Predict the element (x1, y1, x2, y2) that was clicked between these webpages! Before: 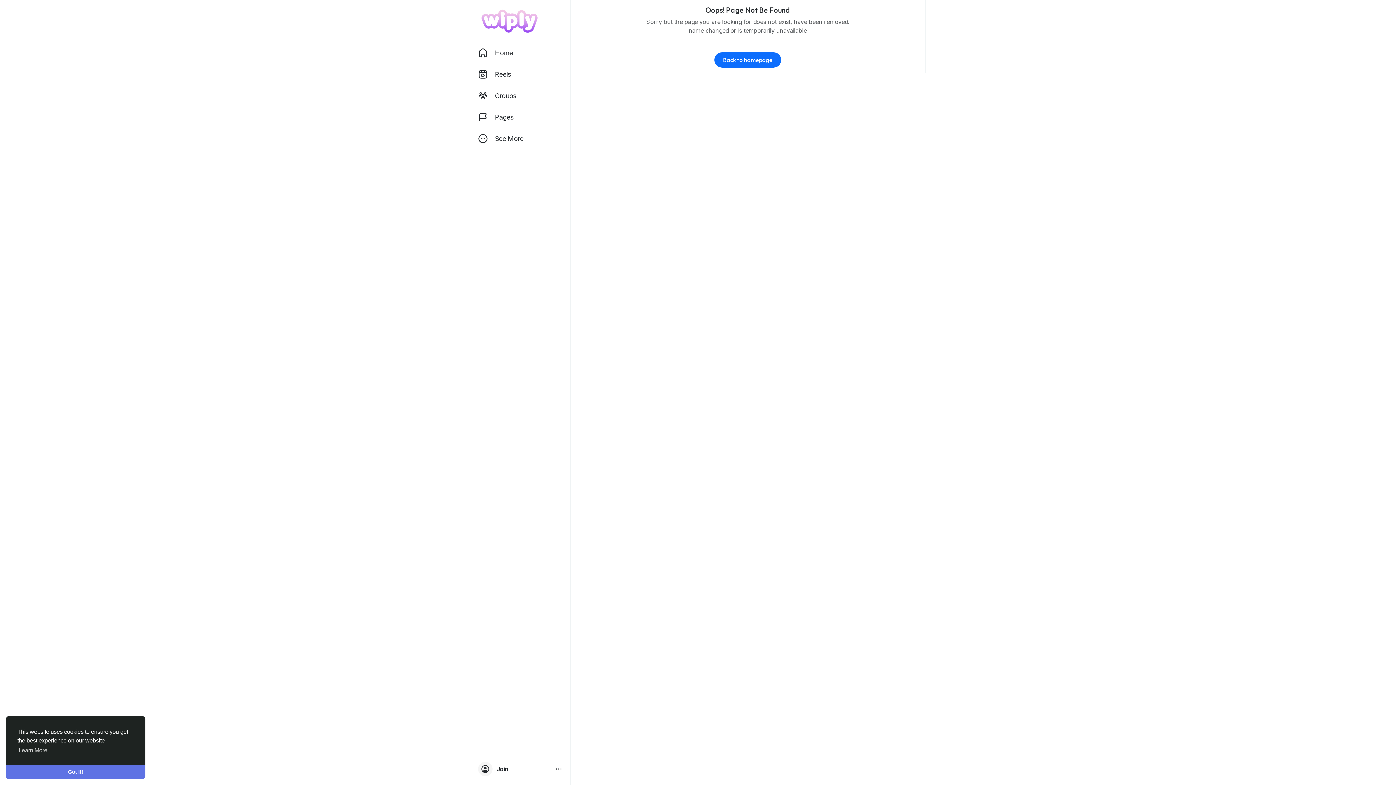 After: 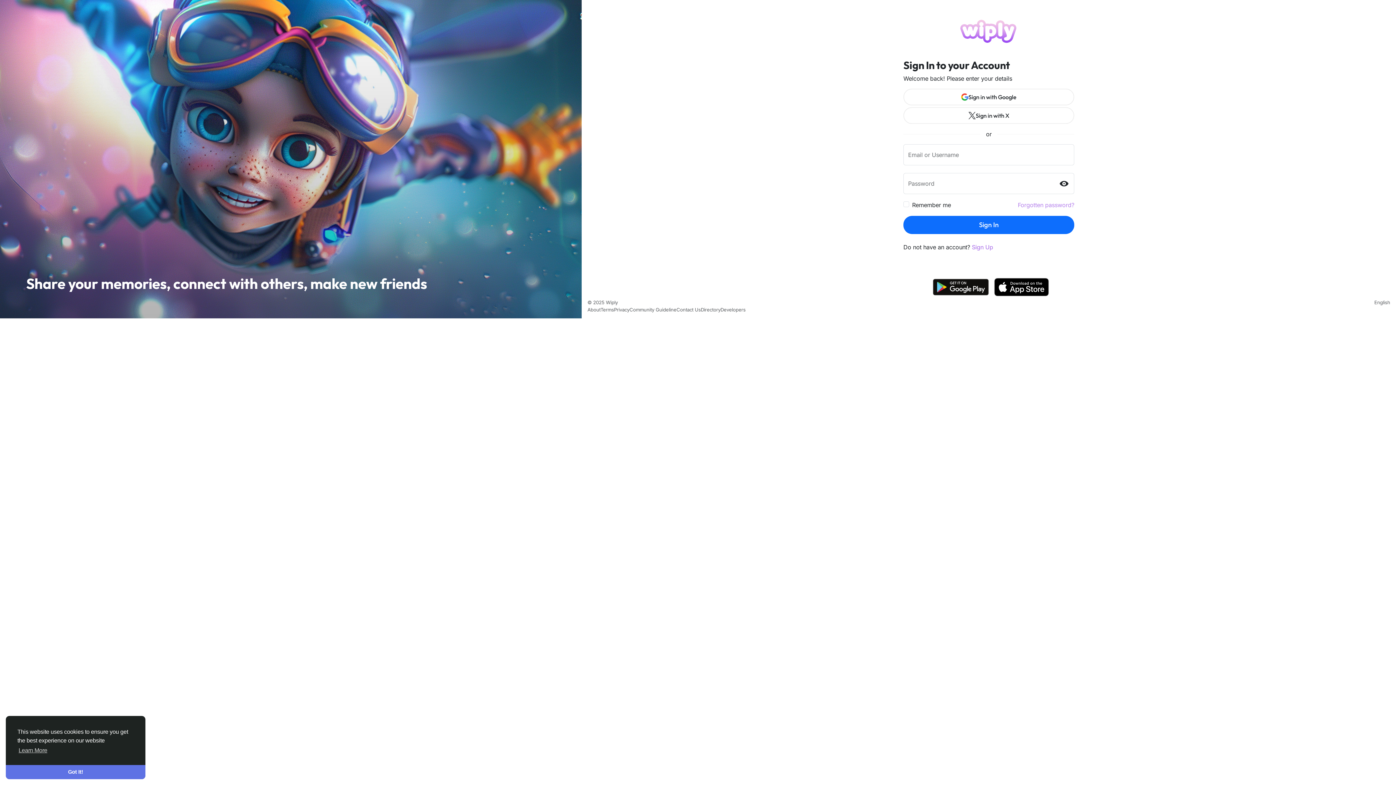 Action: bbox: (473, 0, 546, 41)